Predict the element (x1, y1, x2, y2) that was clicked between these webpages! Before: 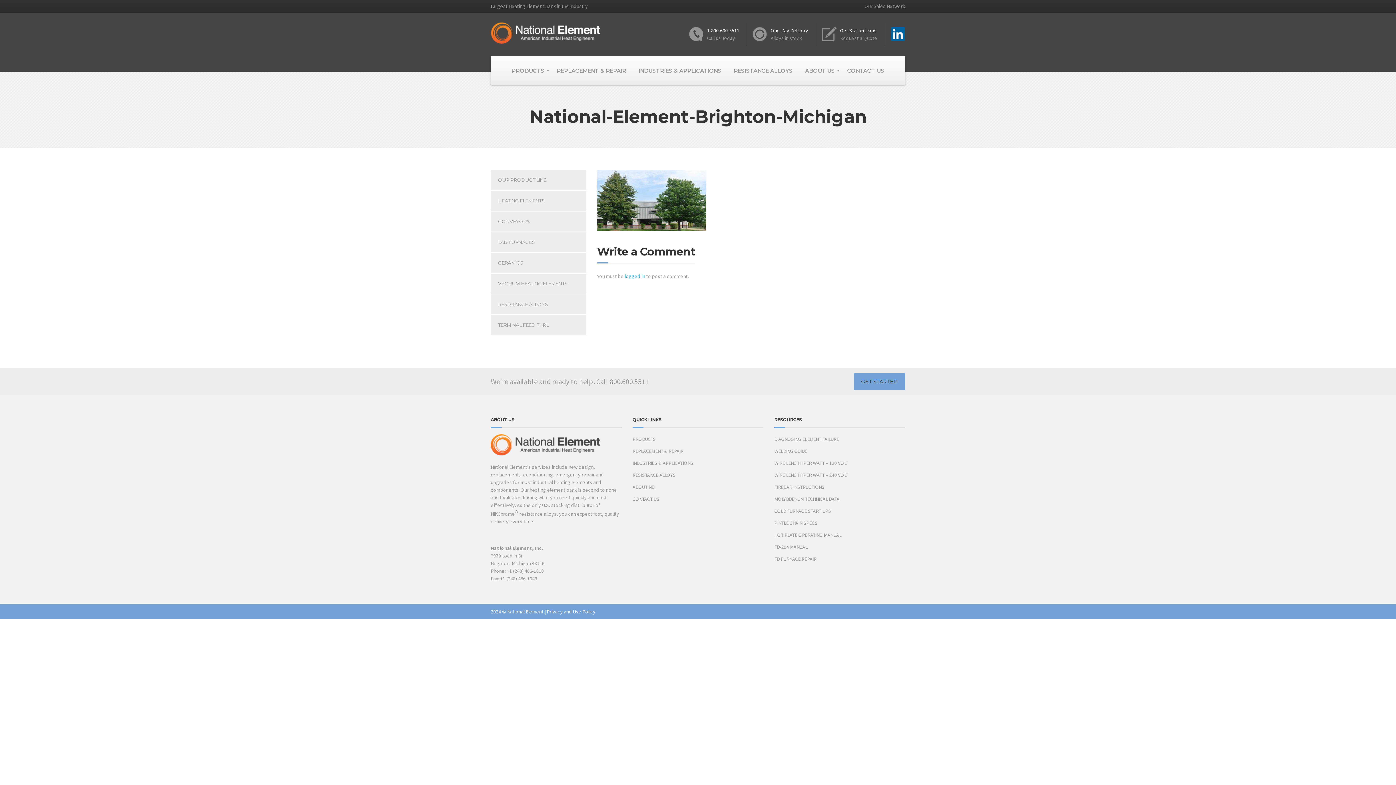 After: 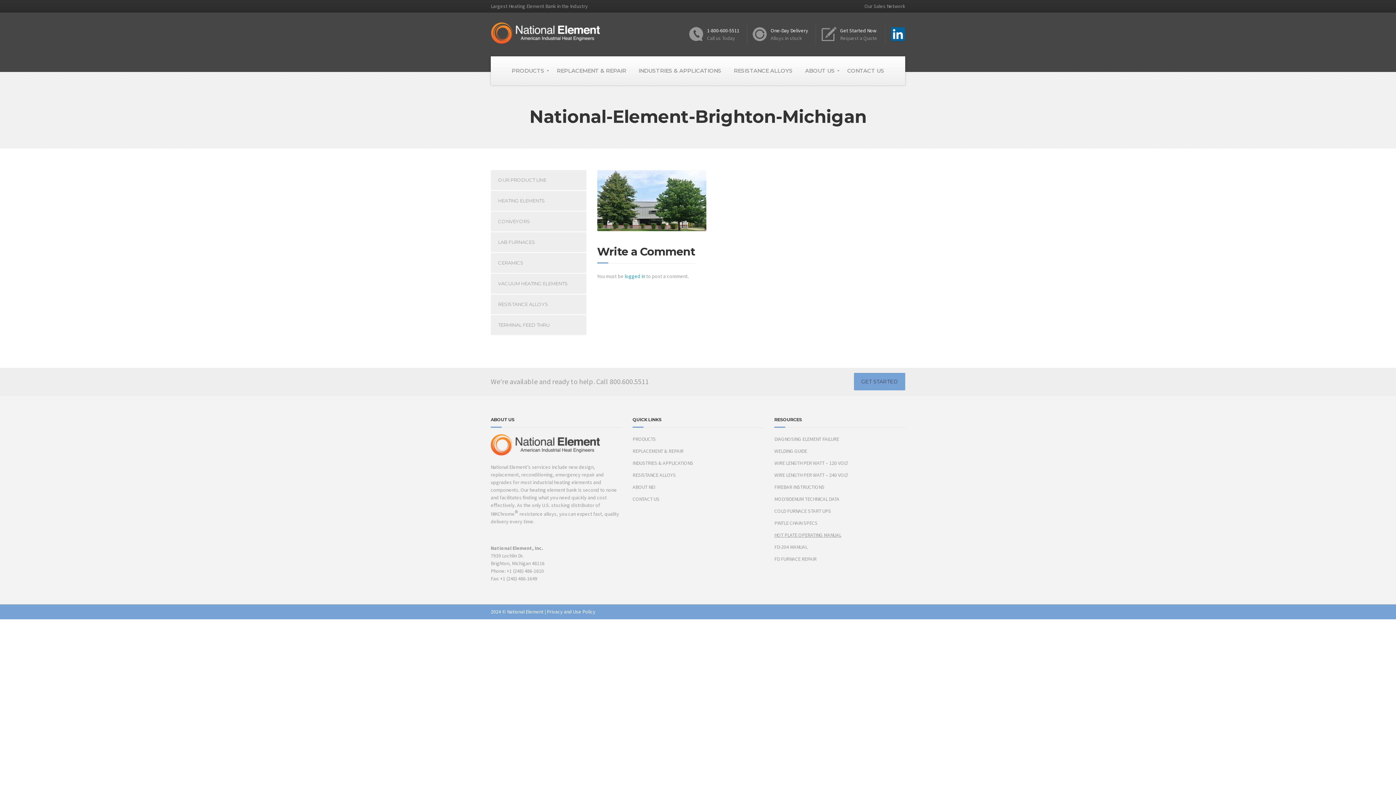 Action: bbox: (774, 529, 905, 541) label: HOT PLATE OPERATING MANUAL